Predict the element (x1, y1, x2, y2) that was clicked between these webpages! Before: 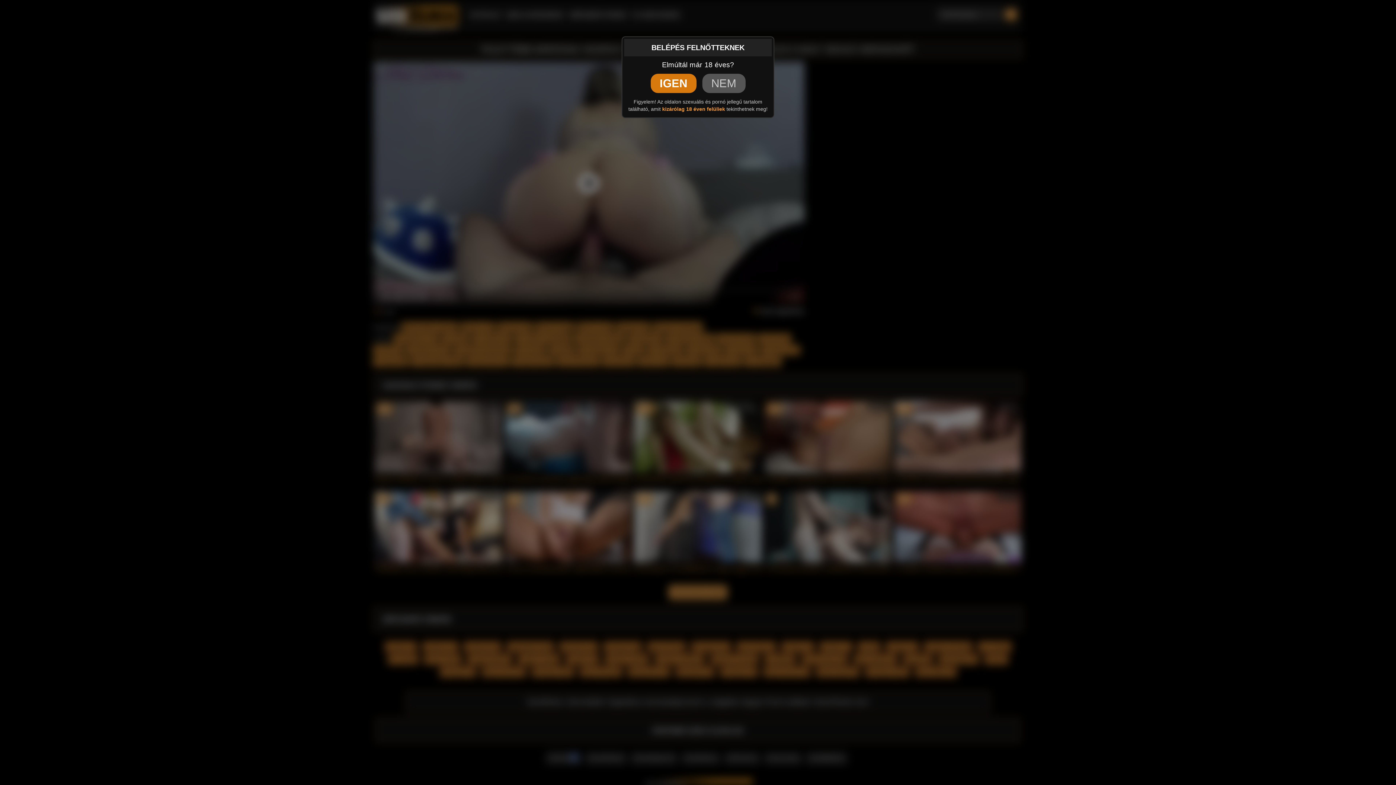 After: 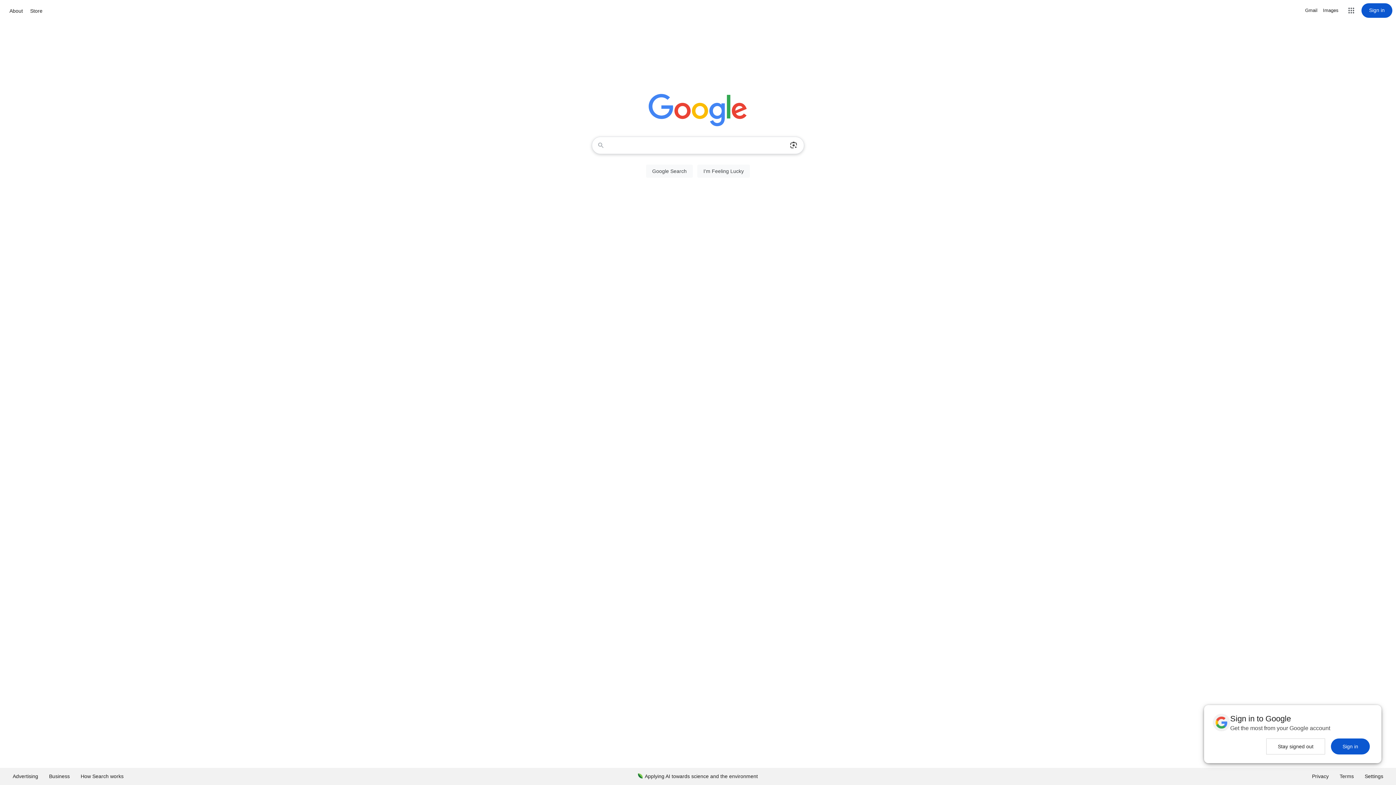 Action: bbox: (702, 73, 745, 93) label: NEM